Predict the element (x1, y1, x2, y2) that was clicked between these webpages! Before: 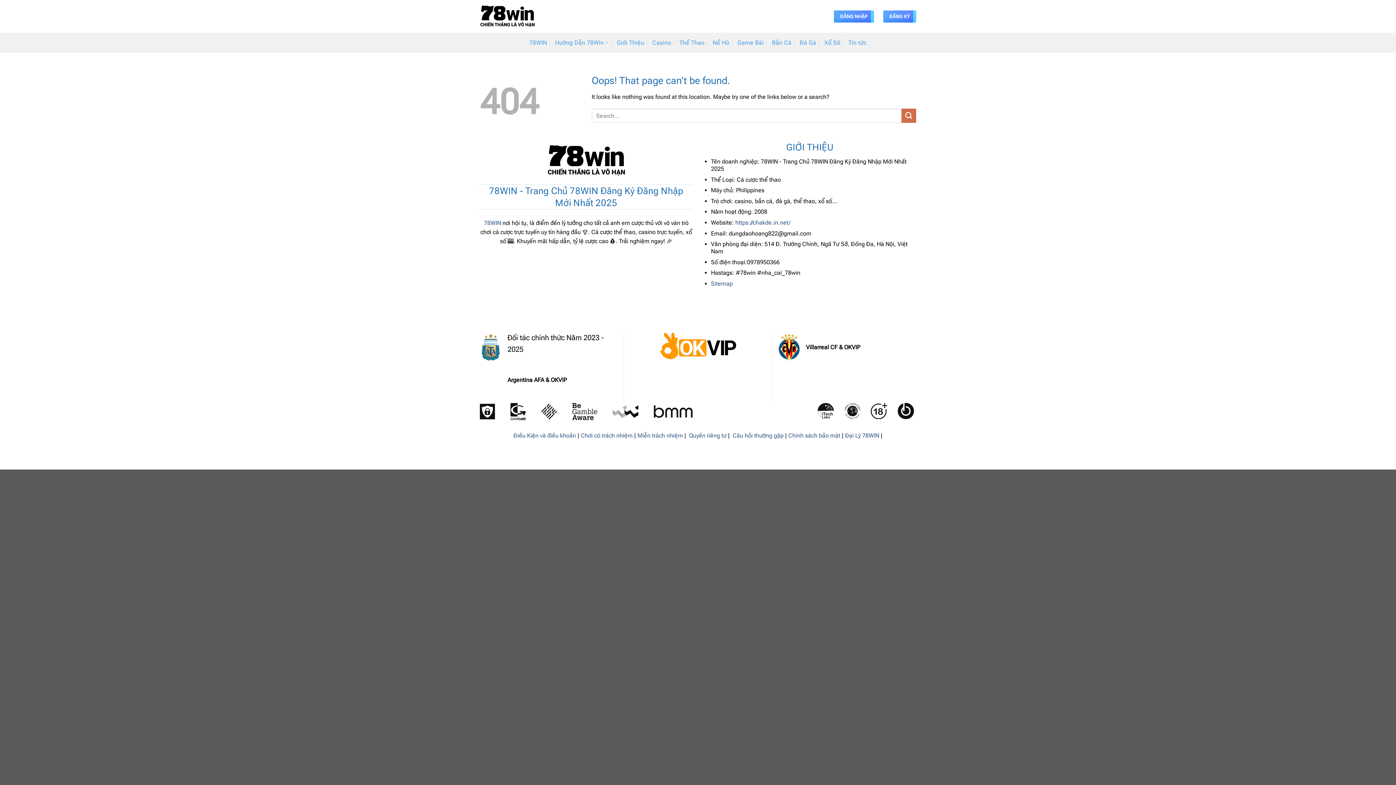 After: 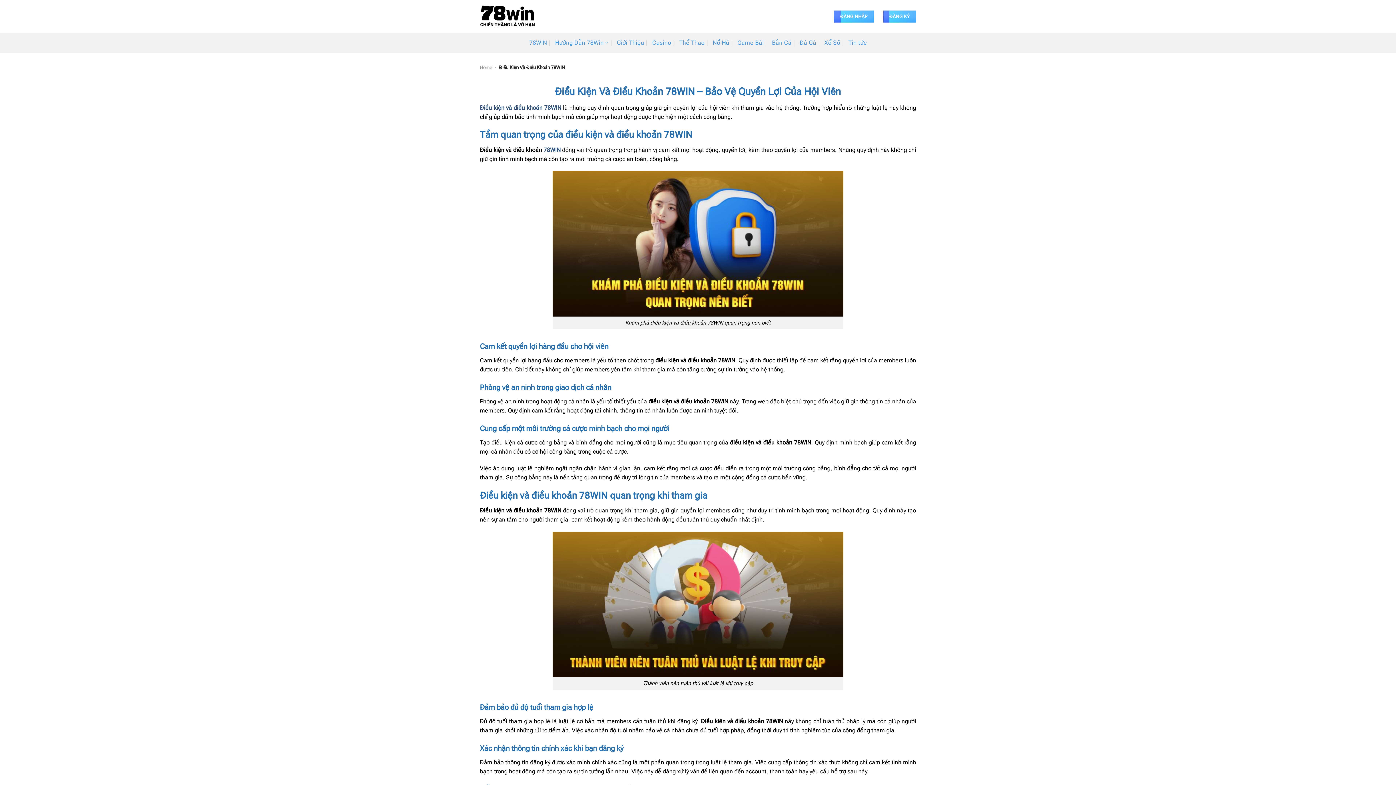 Action: bbox: (513, 432, 576, 439) label: Điều Kiện và điều khoản